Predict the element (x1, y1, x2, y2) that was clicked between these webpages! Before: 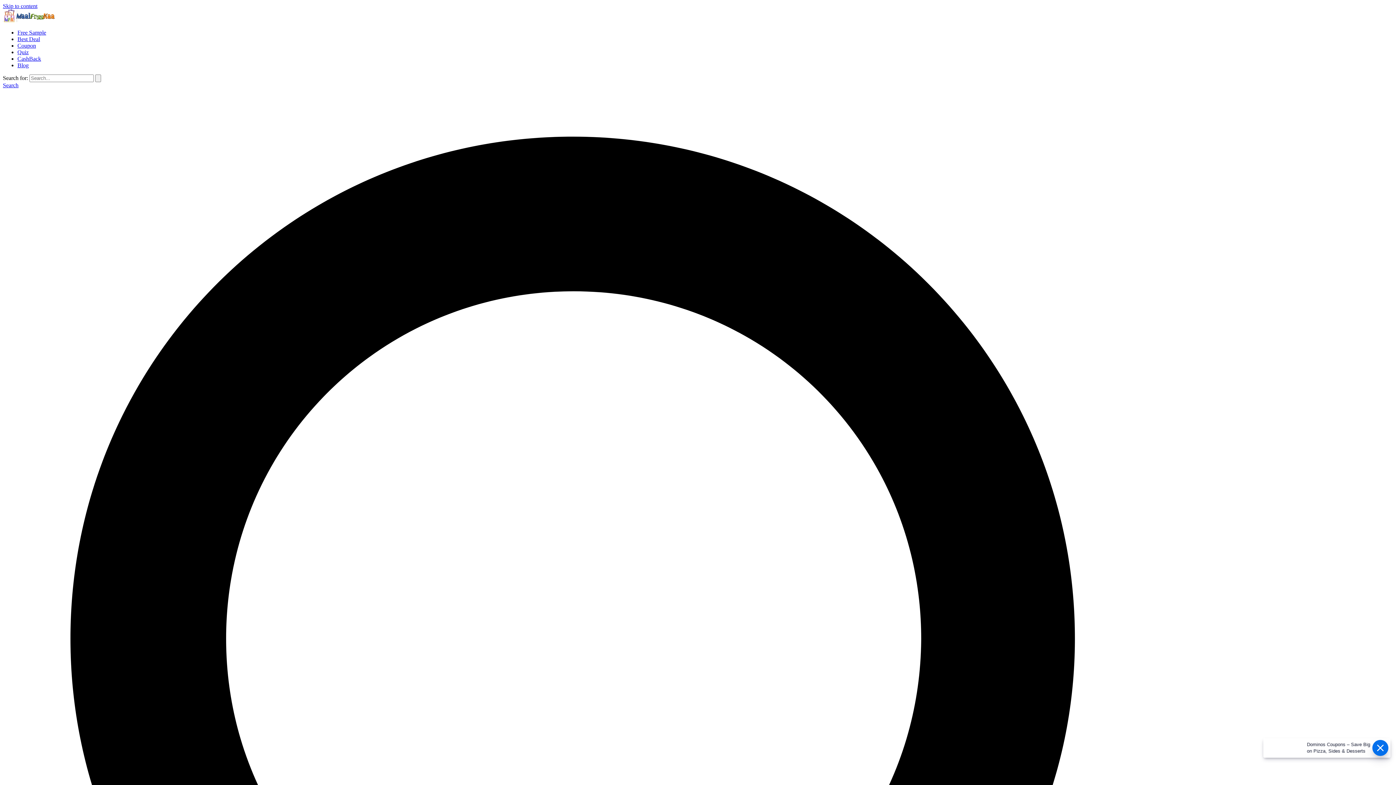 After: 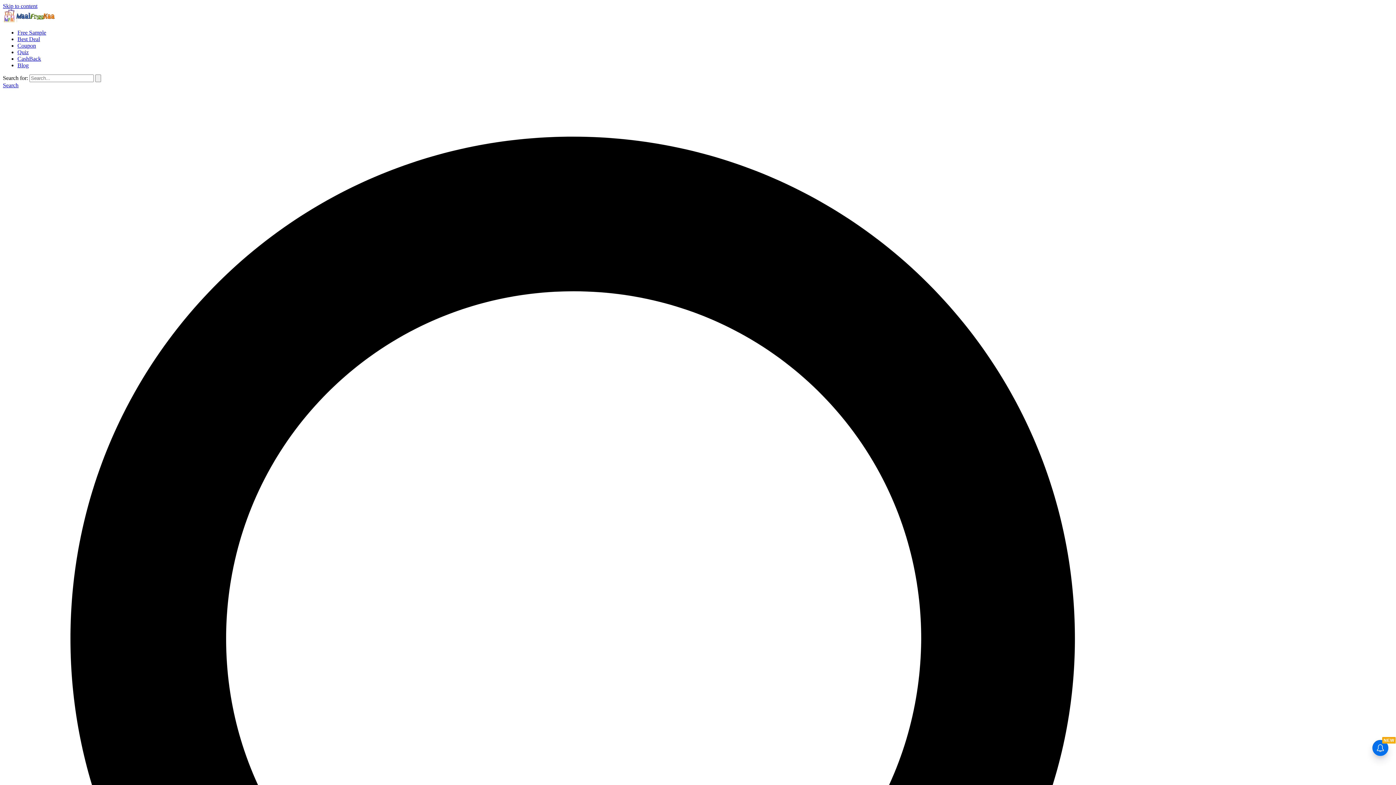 Action: label: Best Deal bbox: (17, 36, 40, 42)